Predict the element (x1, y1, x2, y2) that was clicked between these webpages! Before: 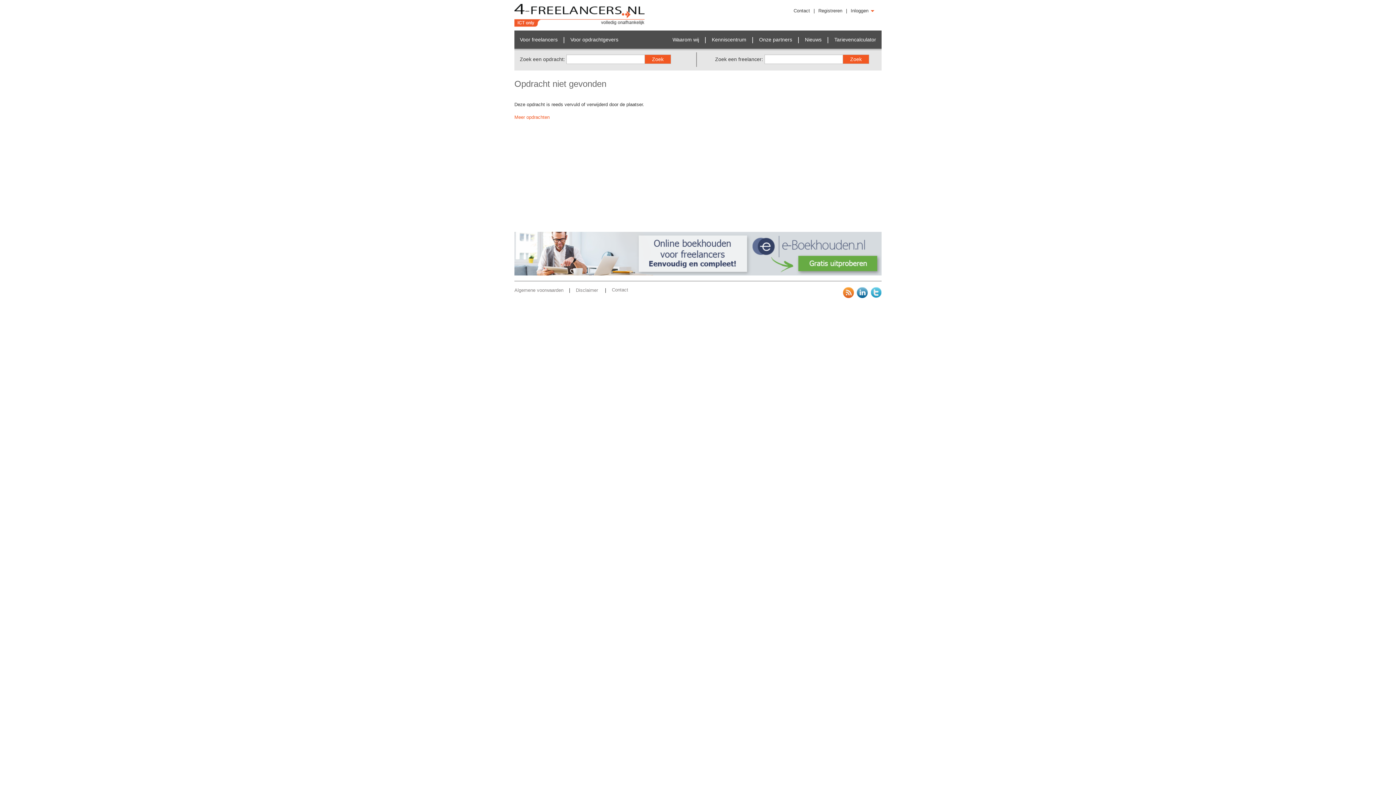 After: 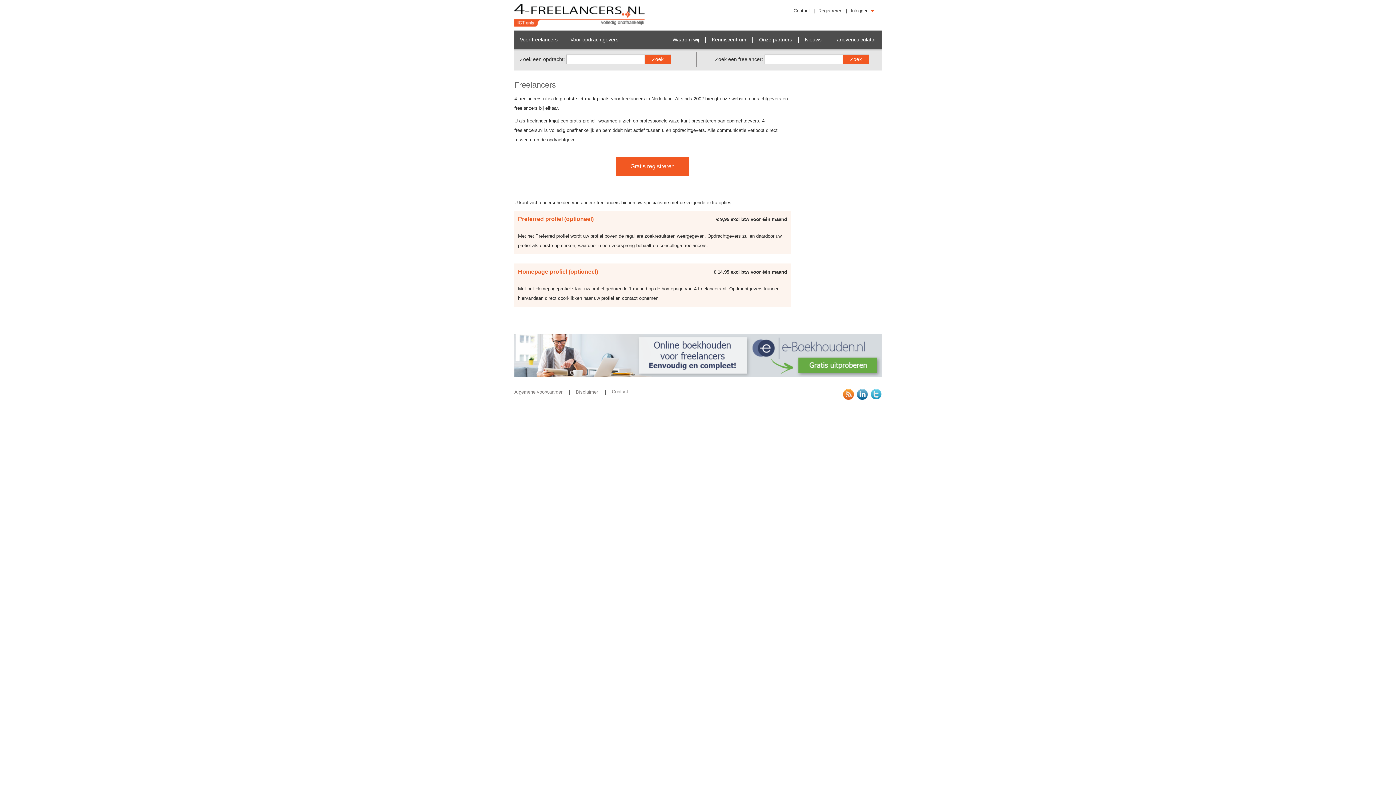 Action: bbox: (514, 30, 563, 48) label: Voor freelancers